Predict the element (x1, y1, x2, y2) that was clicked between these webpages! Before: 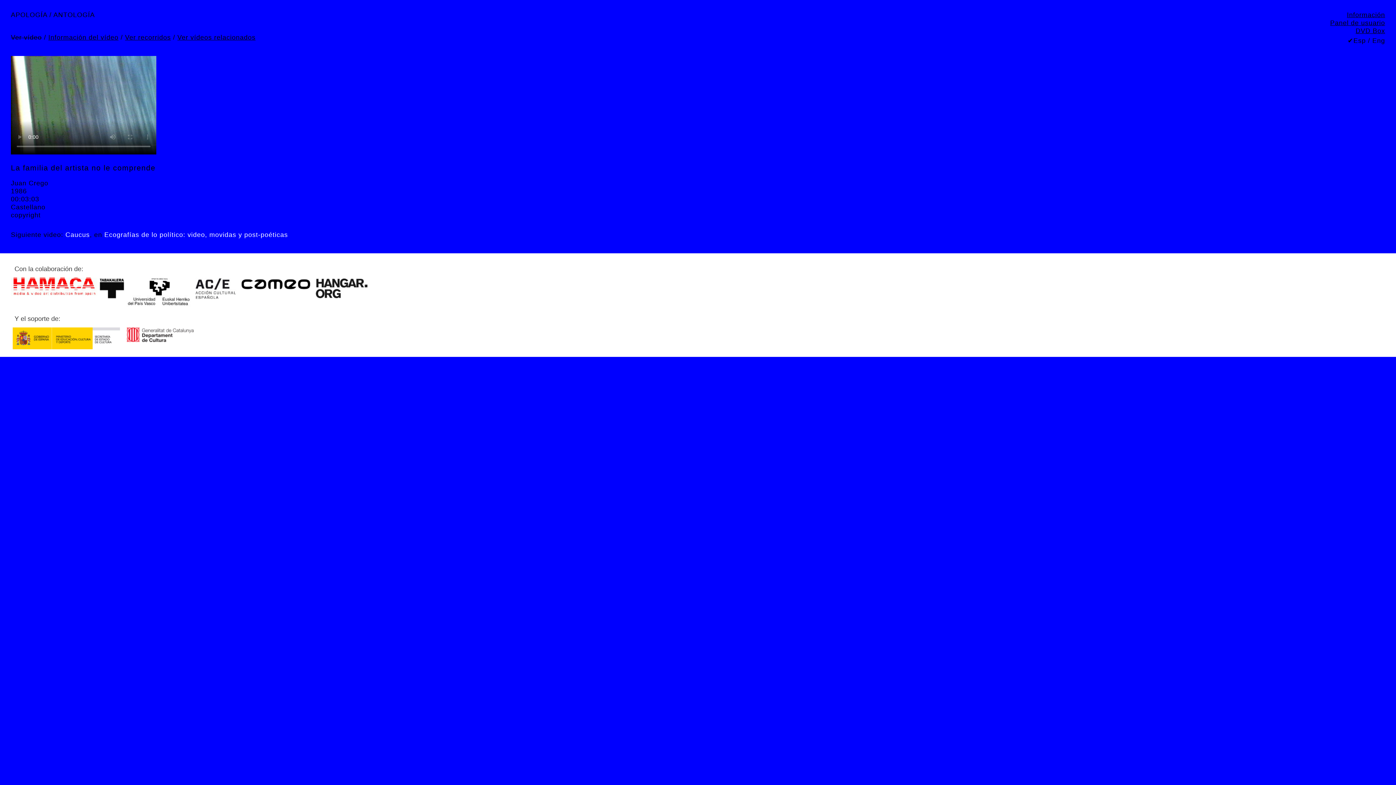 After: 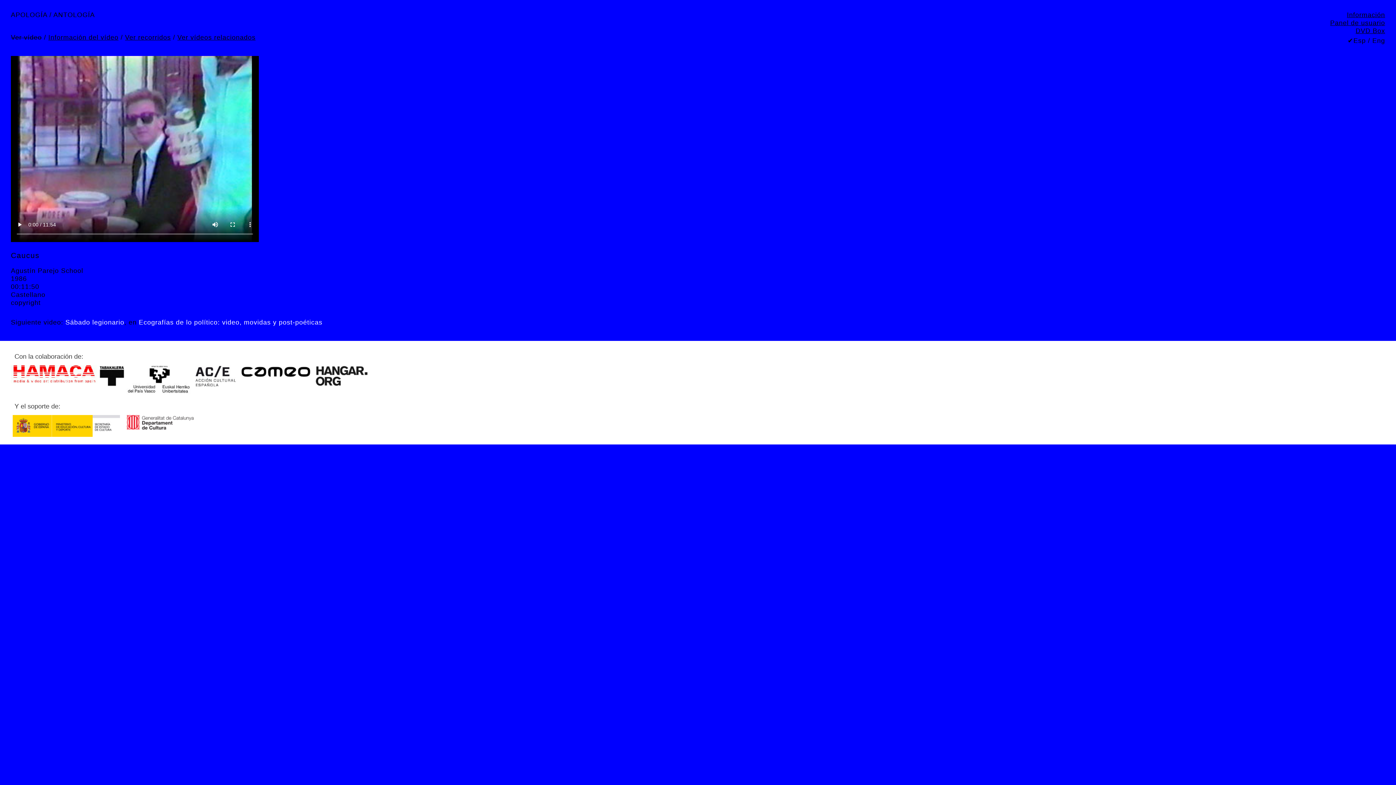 Action: label: Caucus bbox: (65, 231, 89, 238)